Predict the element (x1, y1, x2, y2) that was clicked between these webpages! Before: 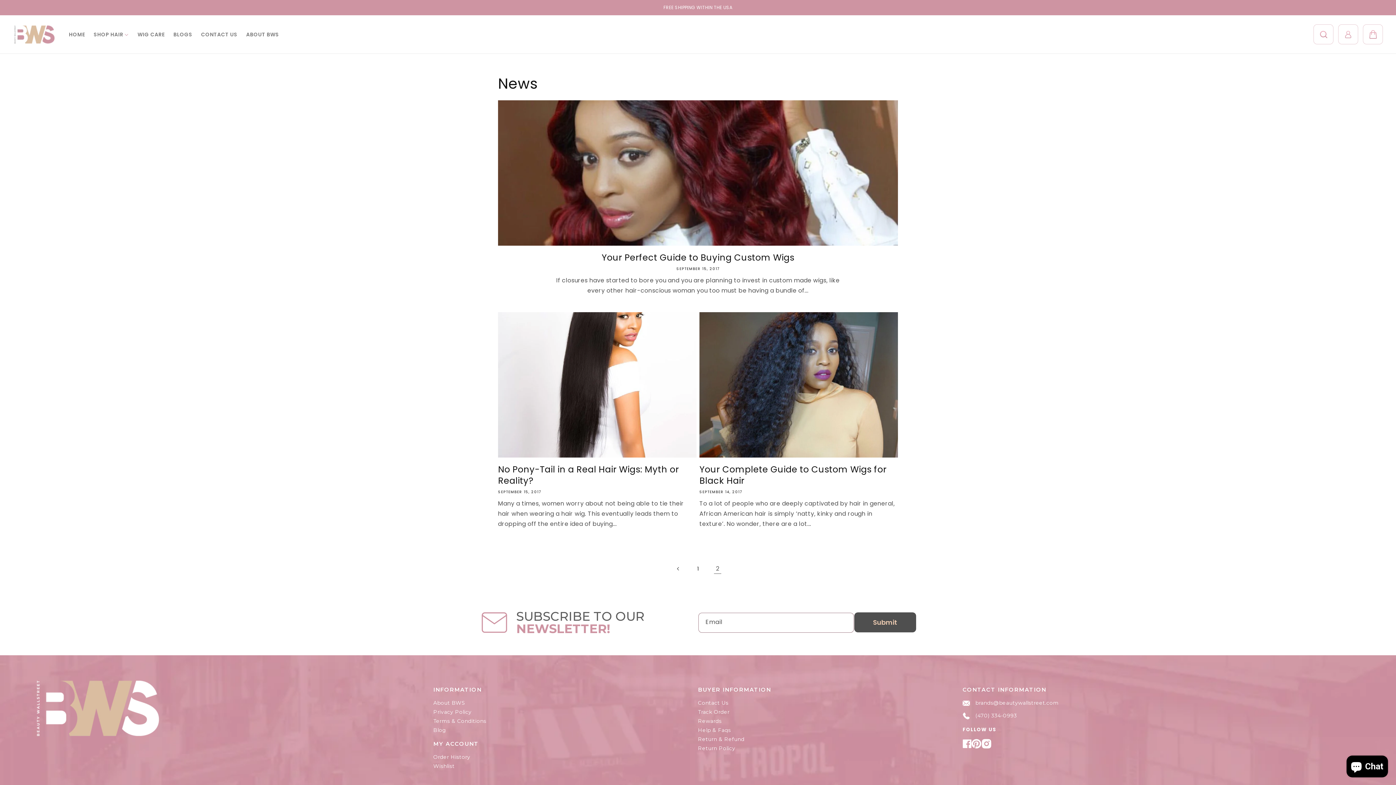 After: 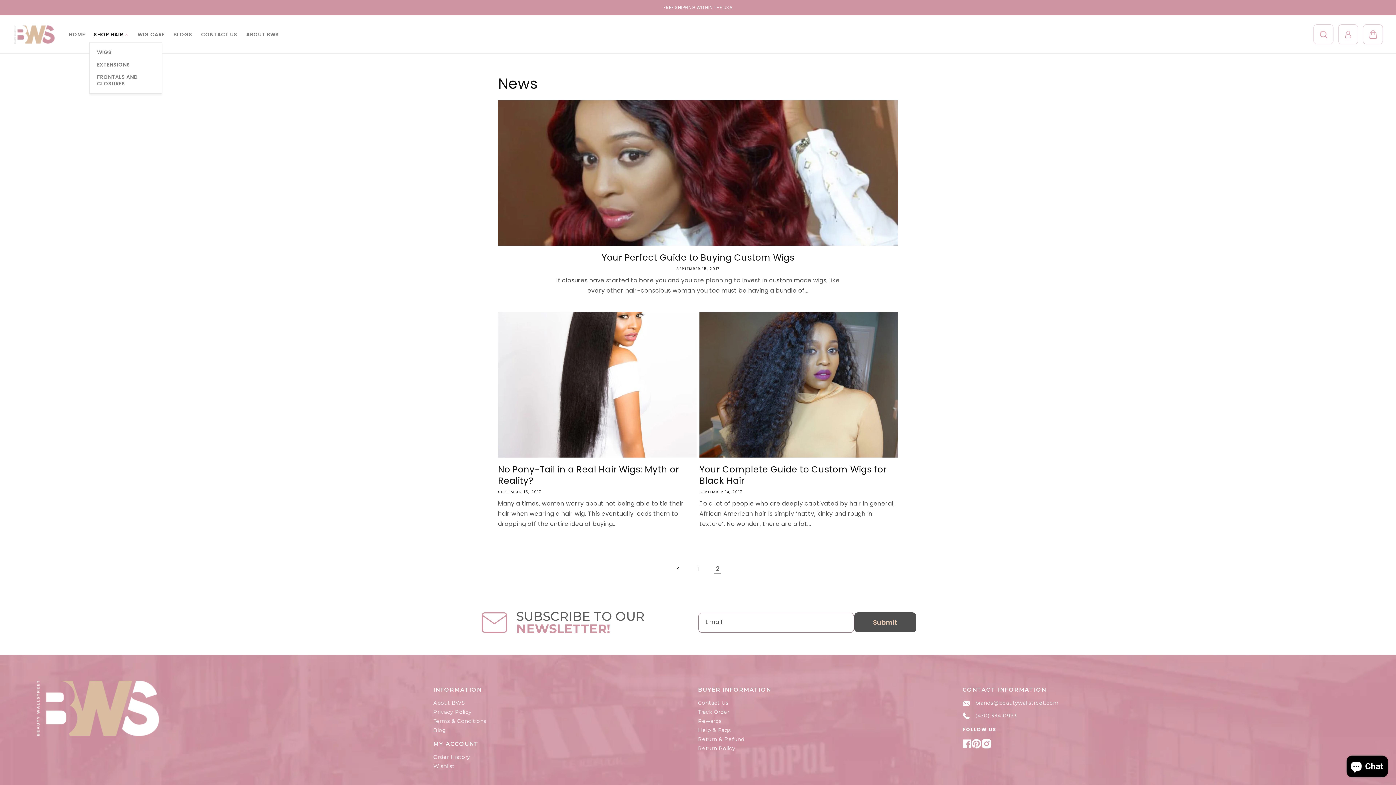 Action: label: SHOP HAIR bbox: (89, 26, 133, 42)